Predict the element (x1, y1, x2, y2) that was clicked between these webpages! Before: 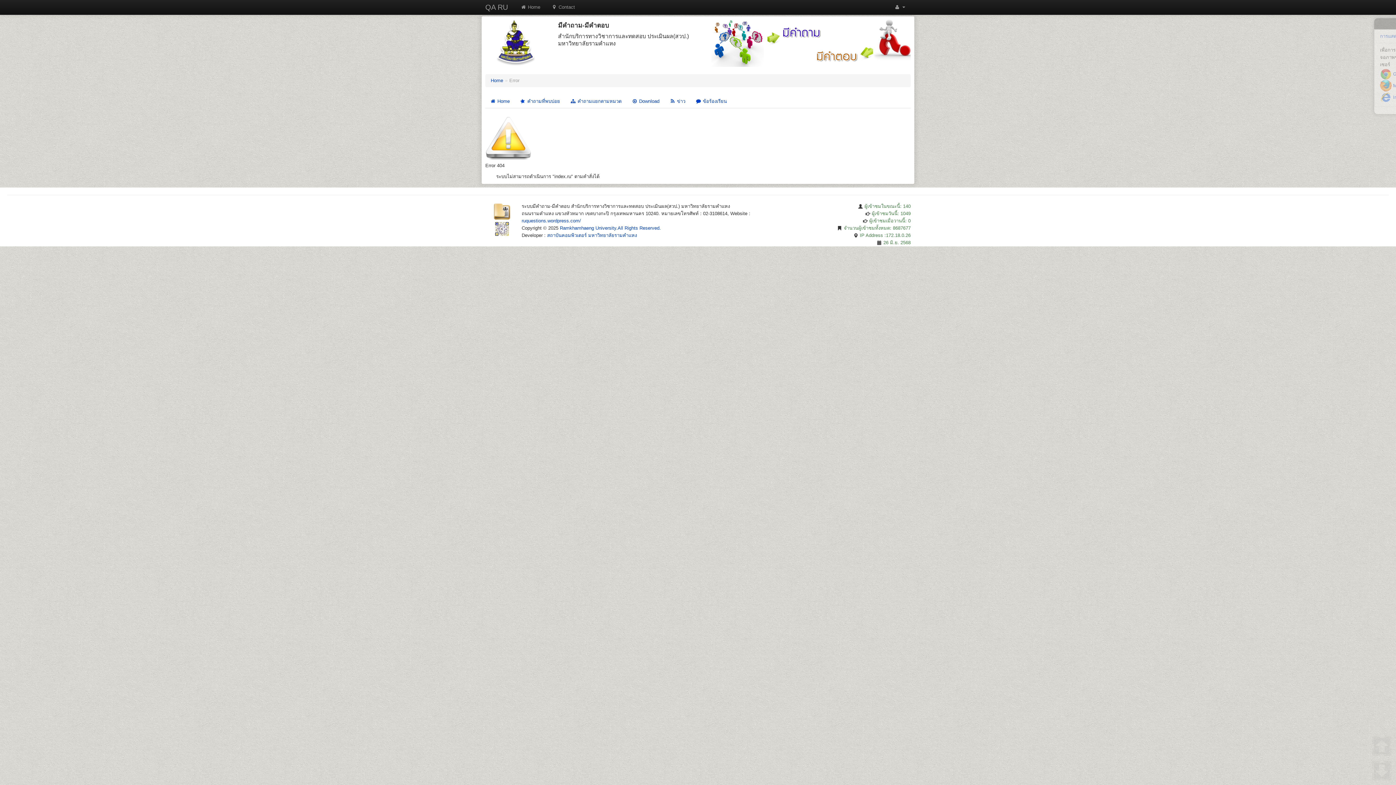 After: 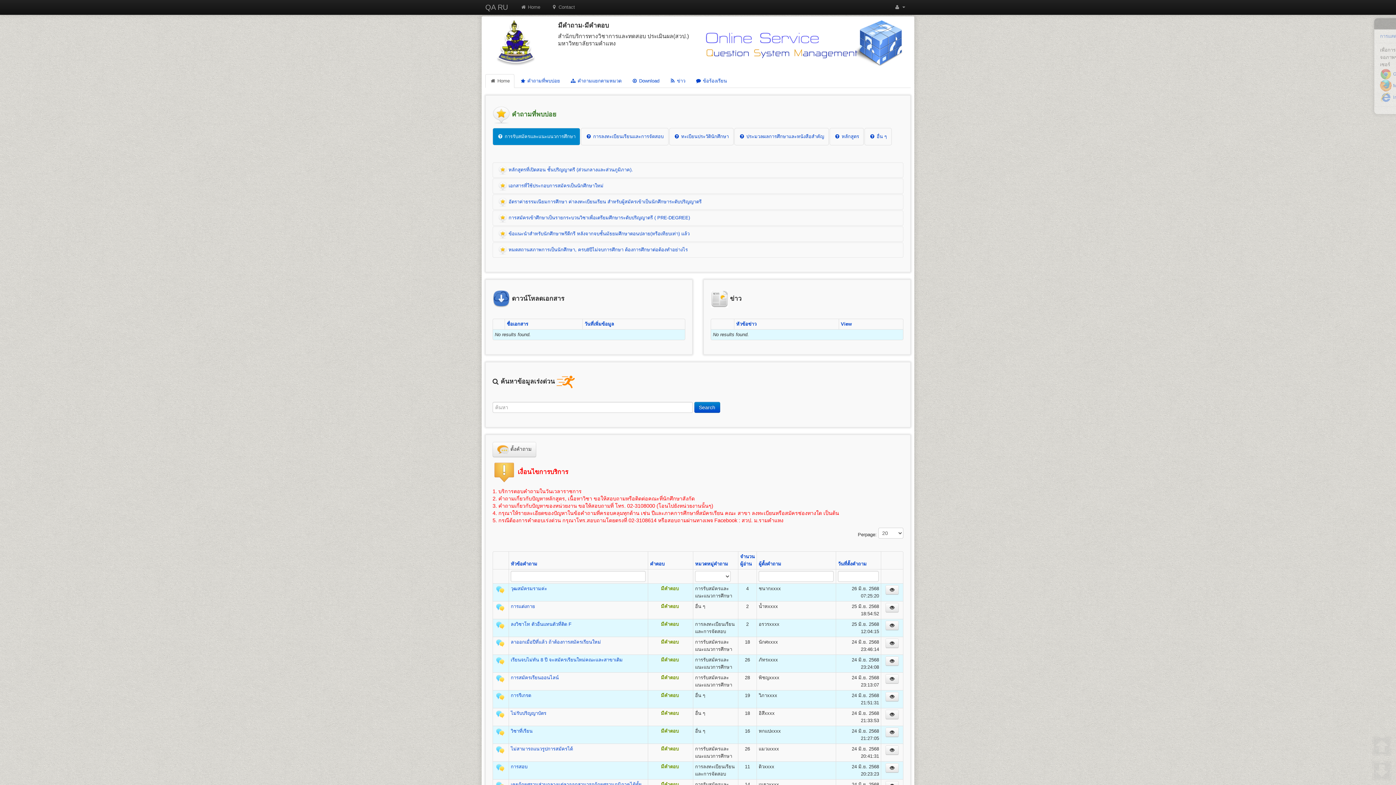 Action: bbox: (485, 94, 514, 108) label:  Home